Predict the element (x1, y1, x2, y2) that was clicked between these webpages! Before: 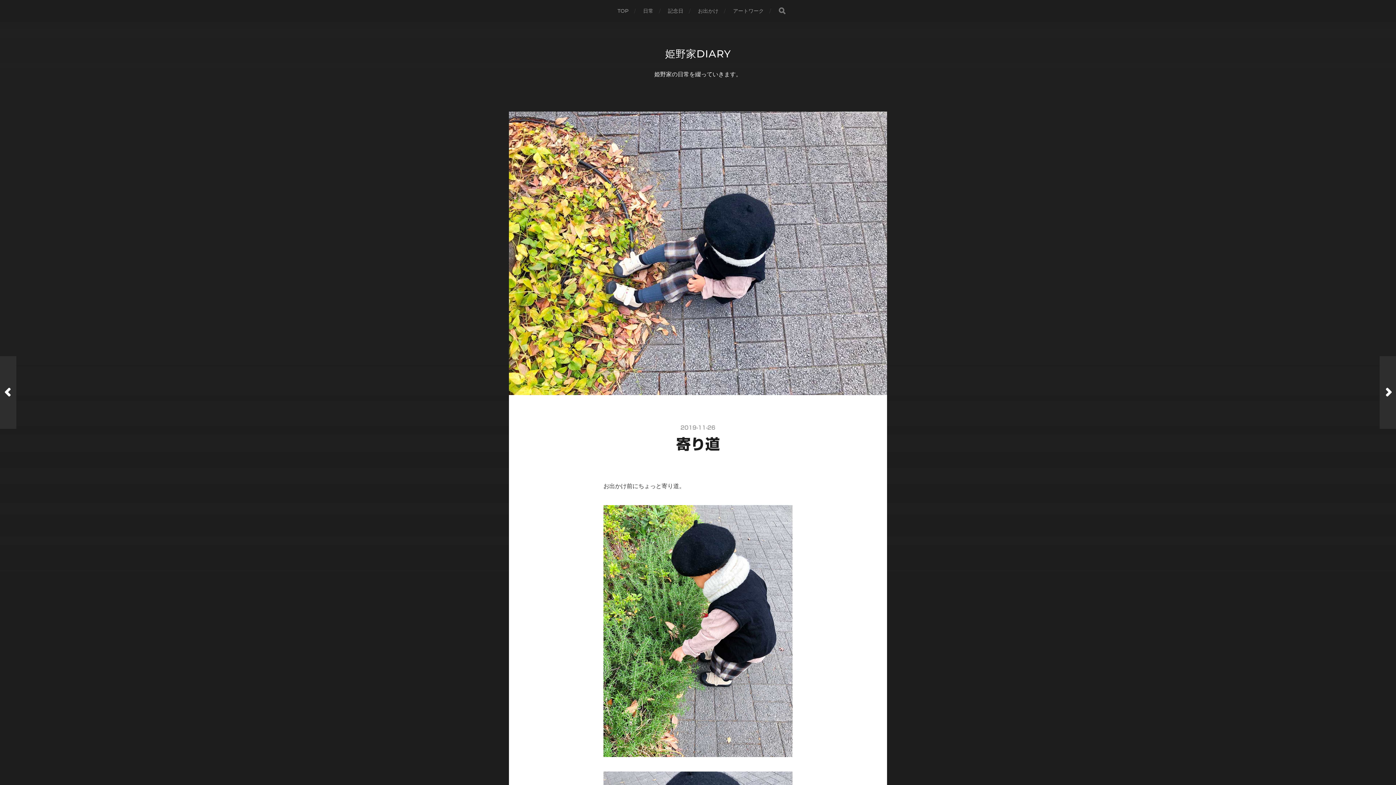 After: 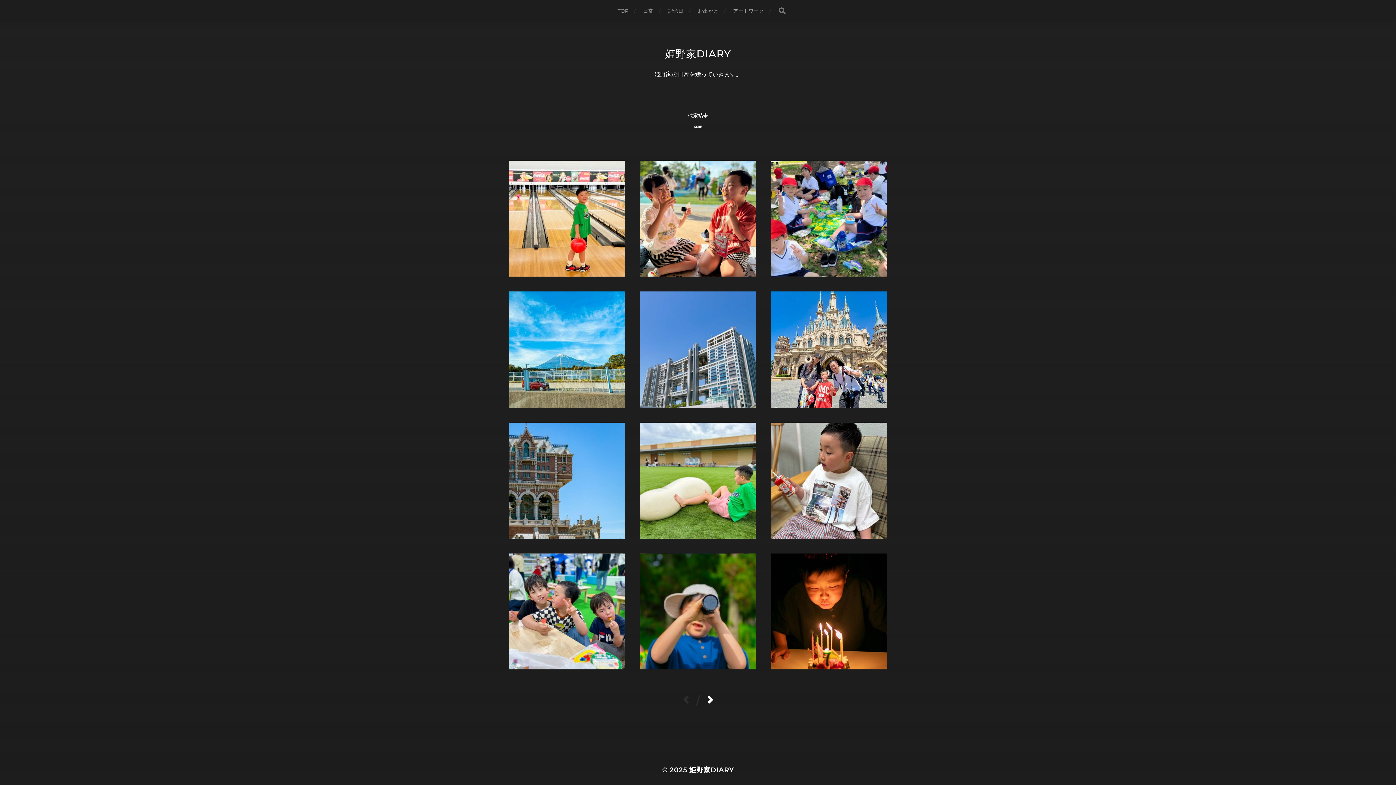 Action: label: 検索 bbox: (778, 7, 785, 14)